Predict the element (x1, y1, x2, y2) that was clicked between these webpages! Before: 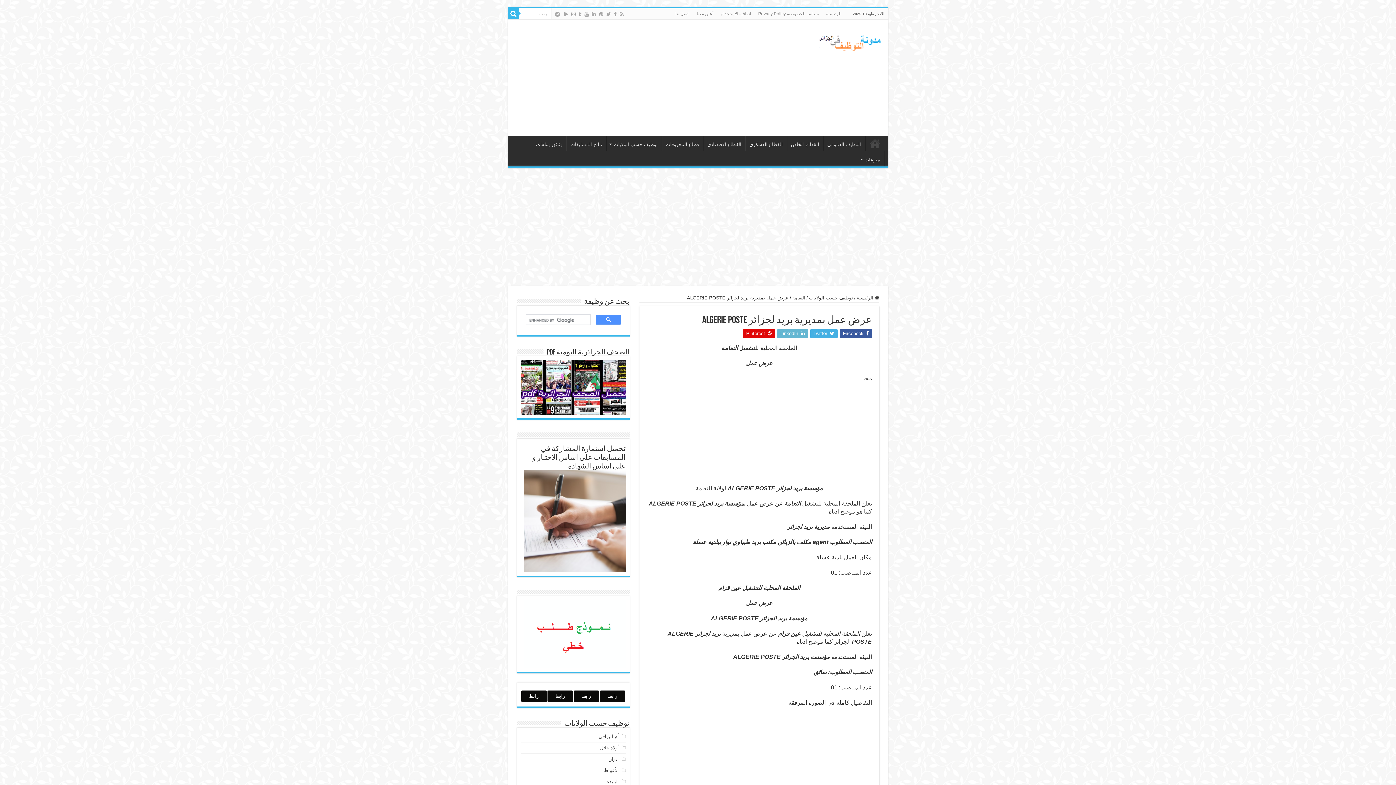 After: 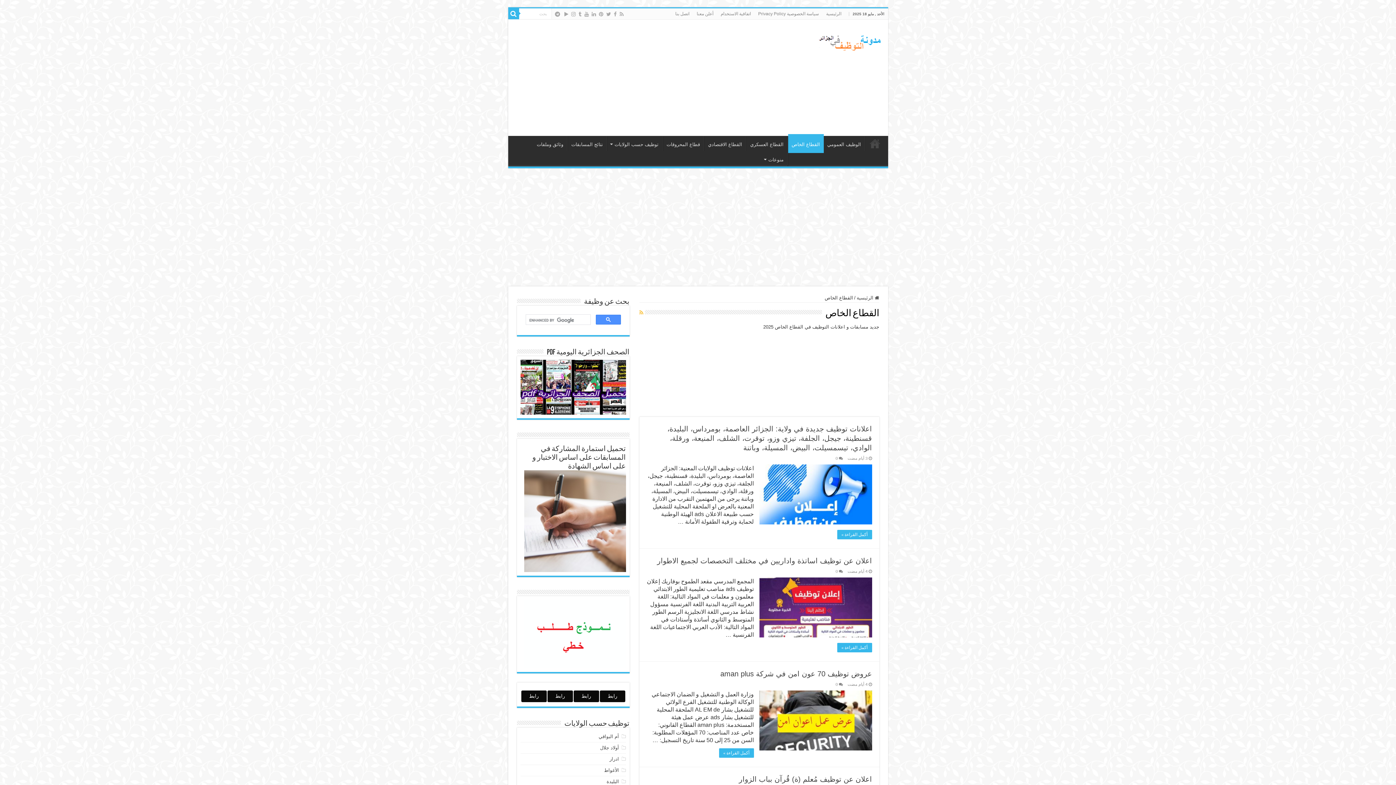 Action: label: القطاع الخاص bbox: (787, 136, 823, 151)